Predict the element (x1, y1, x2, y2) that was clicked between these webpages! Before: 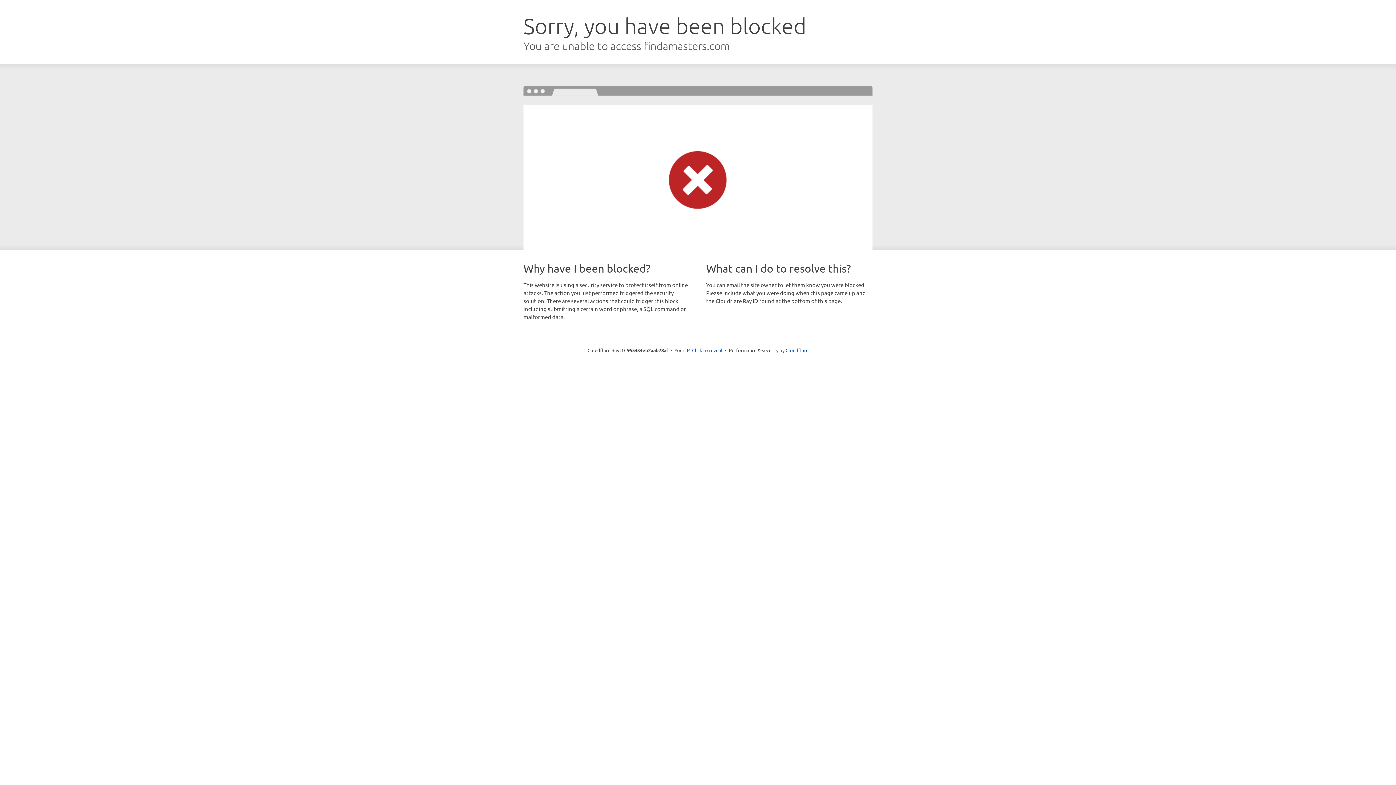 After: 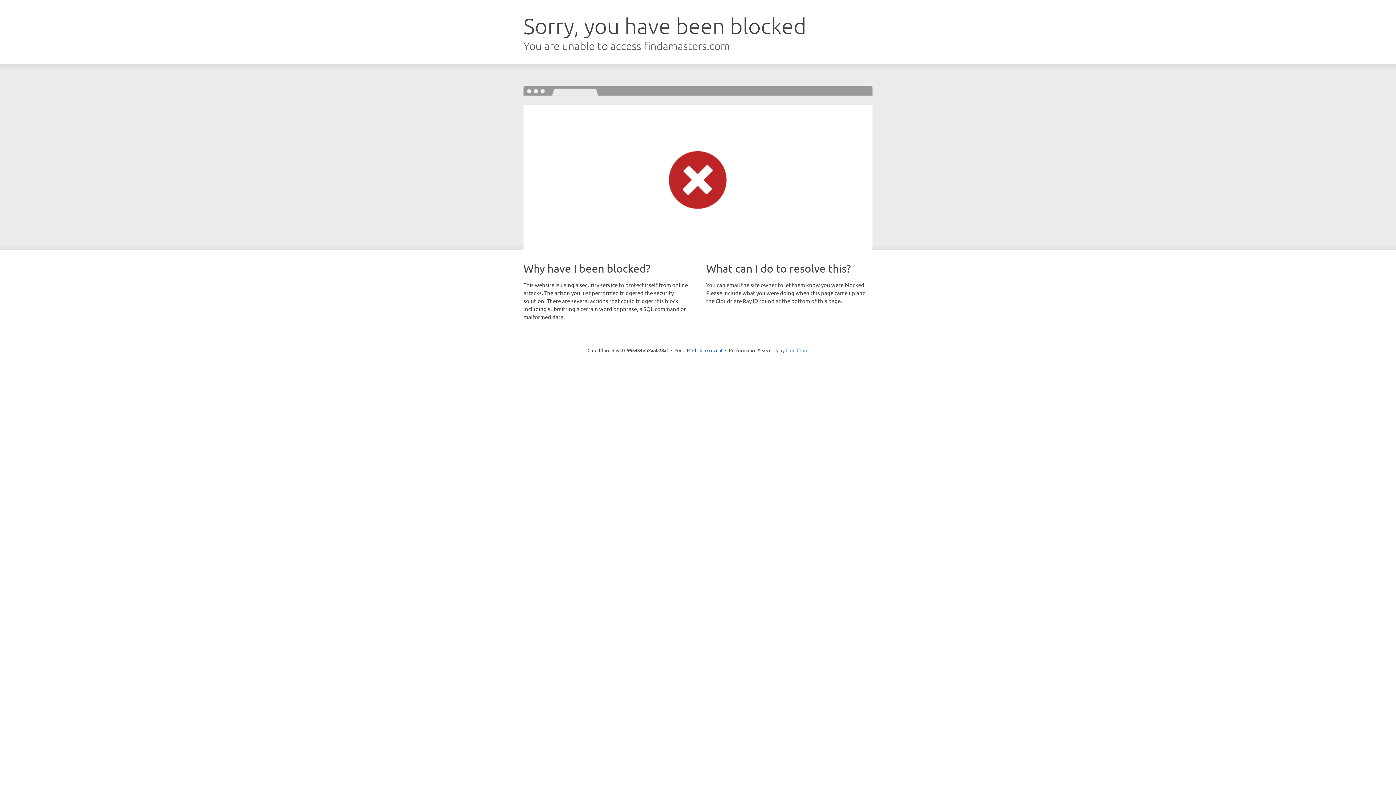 Action: label: Cloudflare bbox: (785, 347, 808, 353)